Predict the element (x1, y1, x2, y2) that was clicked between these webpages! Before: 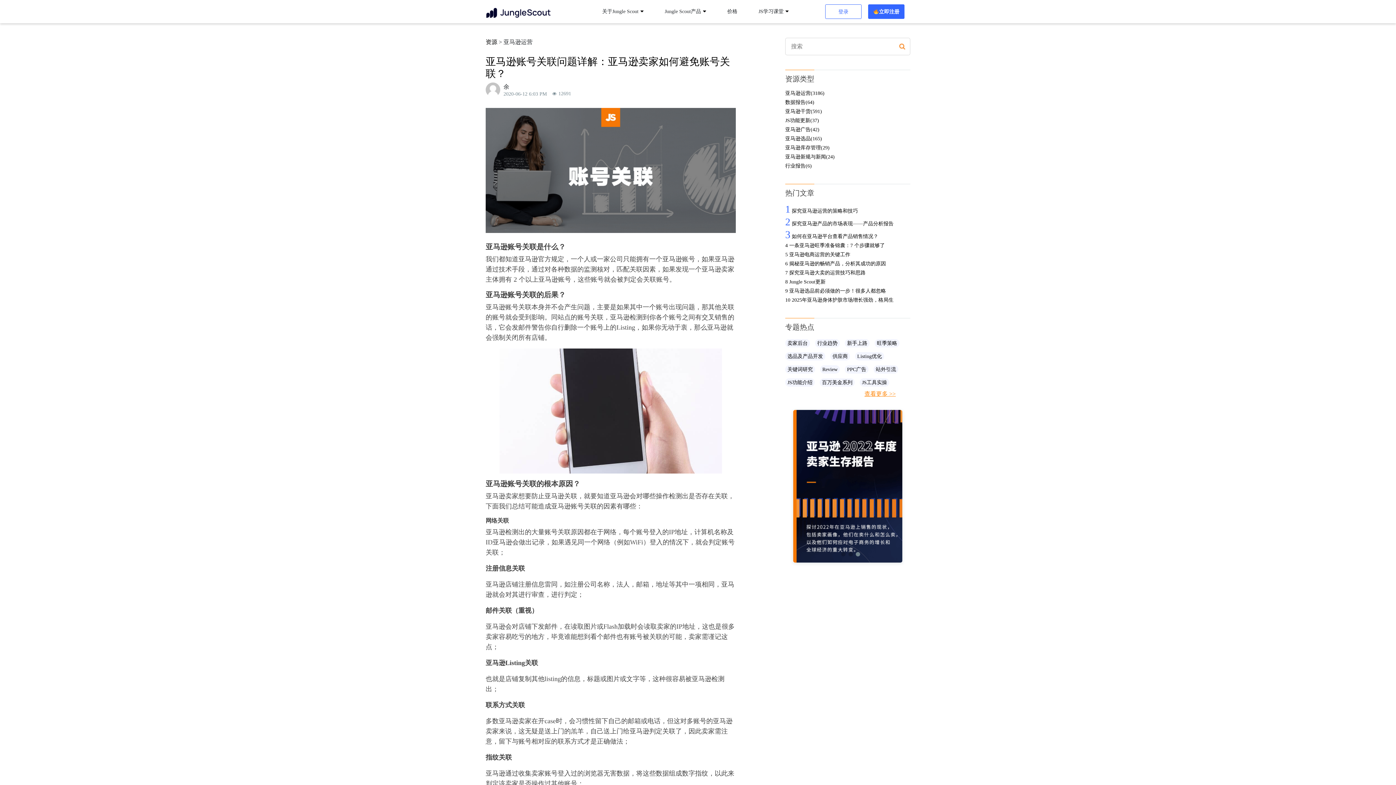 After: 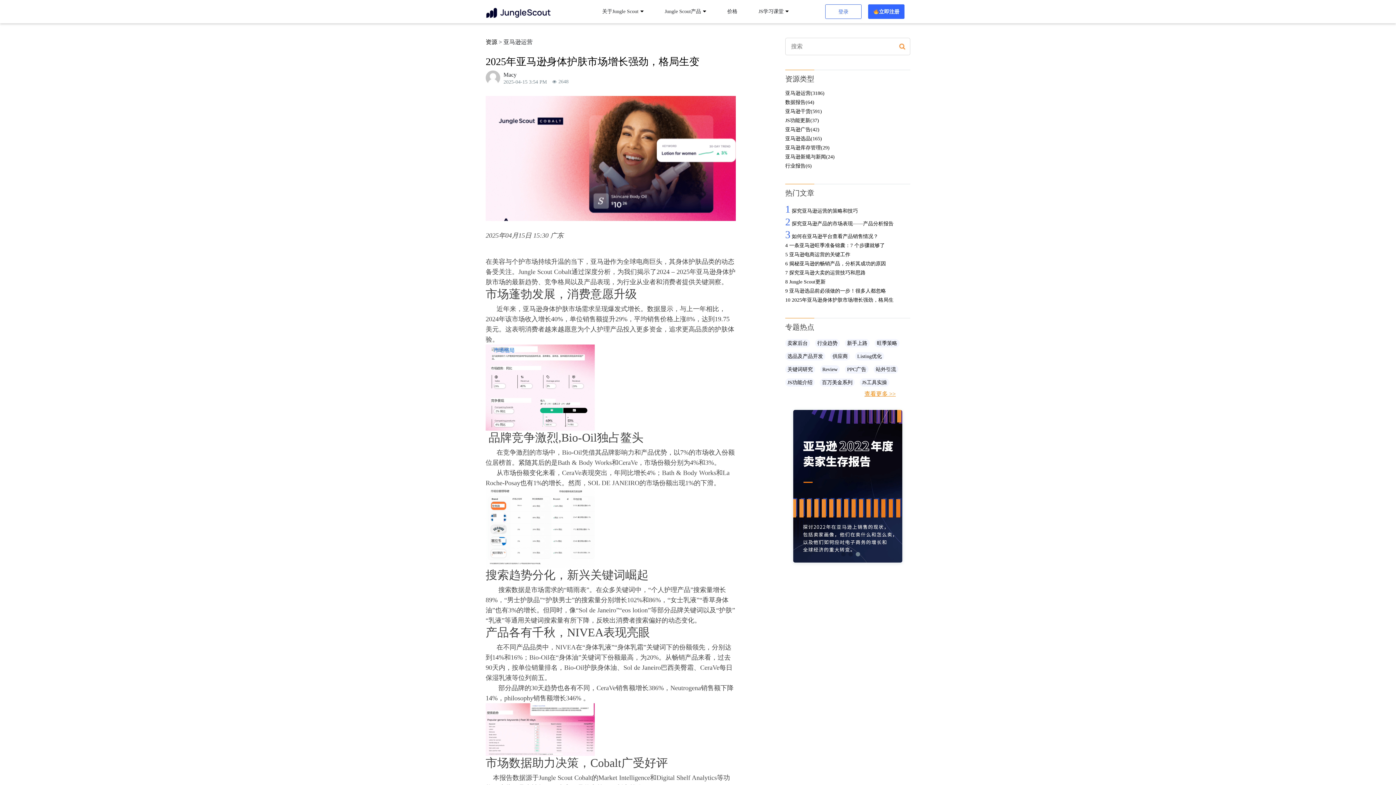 Action: bbox: (785, 297, 894, 302) label: 10 2025年亚马逊身体护肤市场增长强劲，格局生变